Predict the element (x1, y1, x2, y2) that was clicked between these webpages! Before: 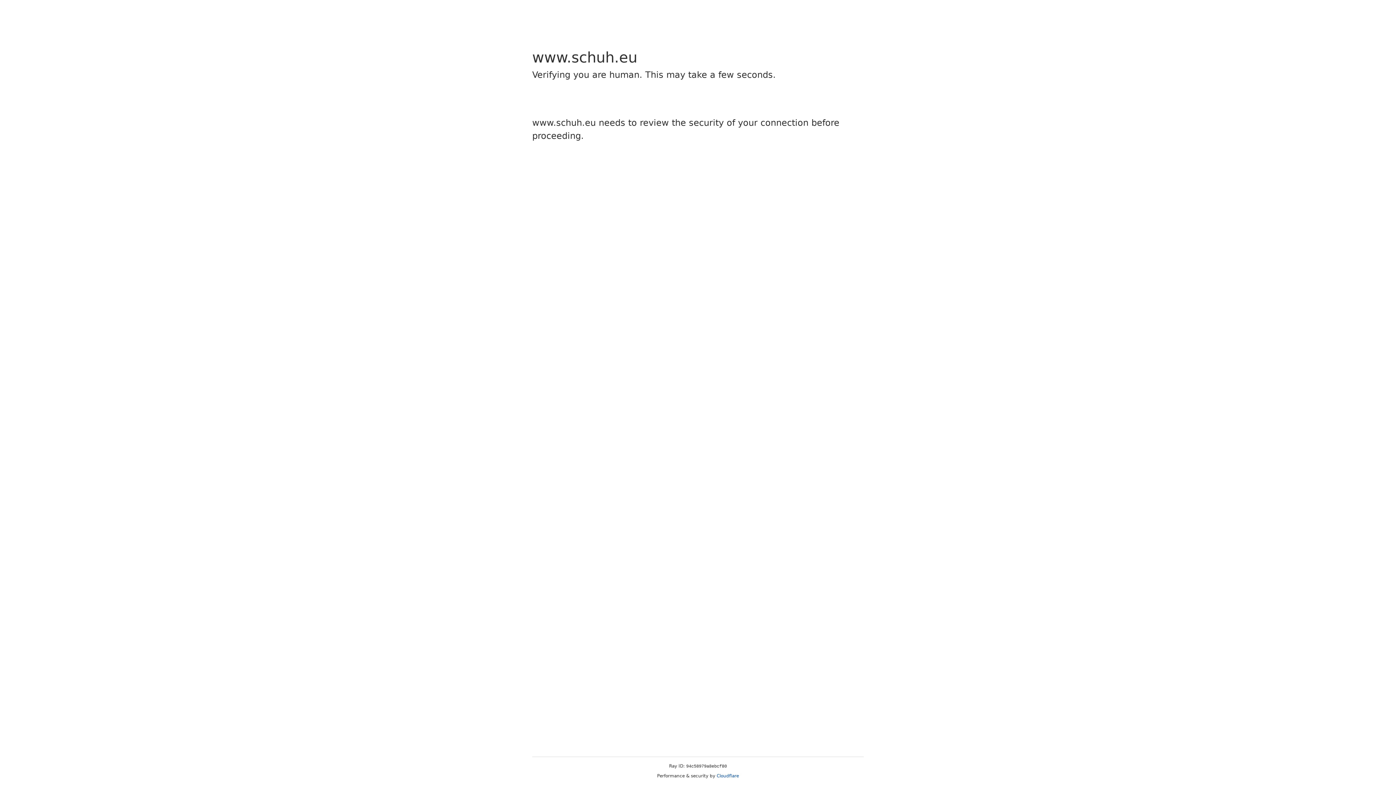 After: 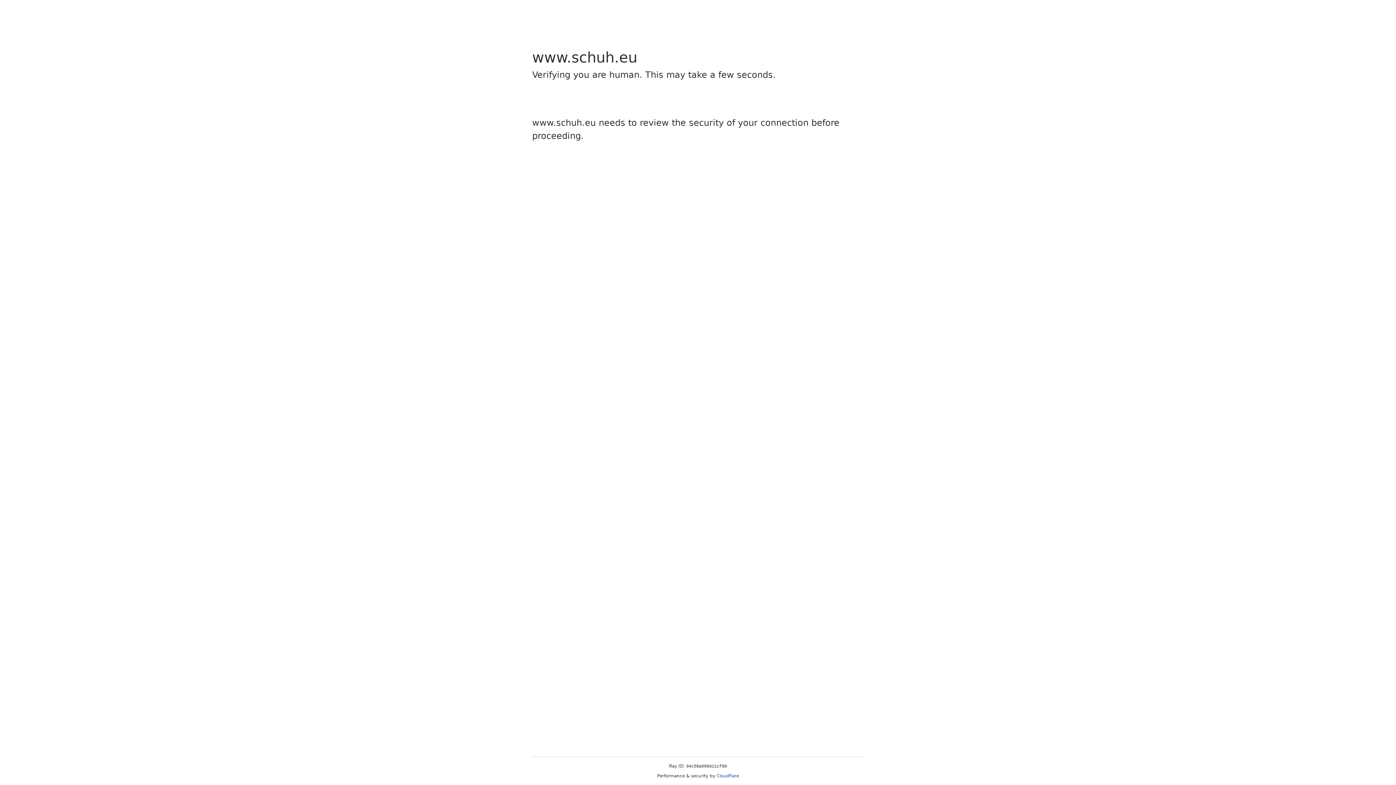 Action: label: Cloudflare bbox: (716, 773, 739, 778)